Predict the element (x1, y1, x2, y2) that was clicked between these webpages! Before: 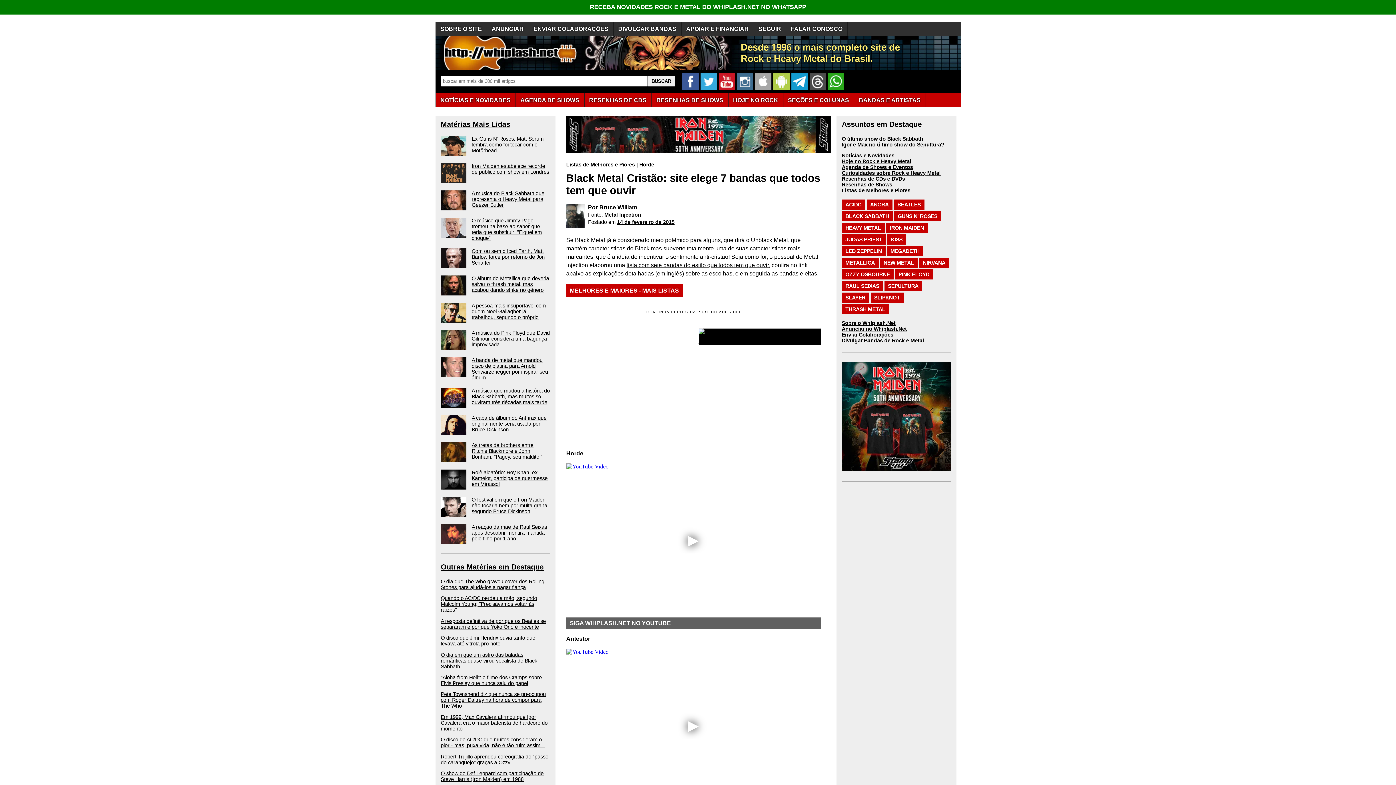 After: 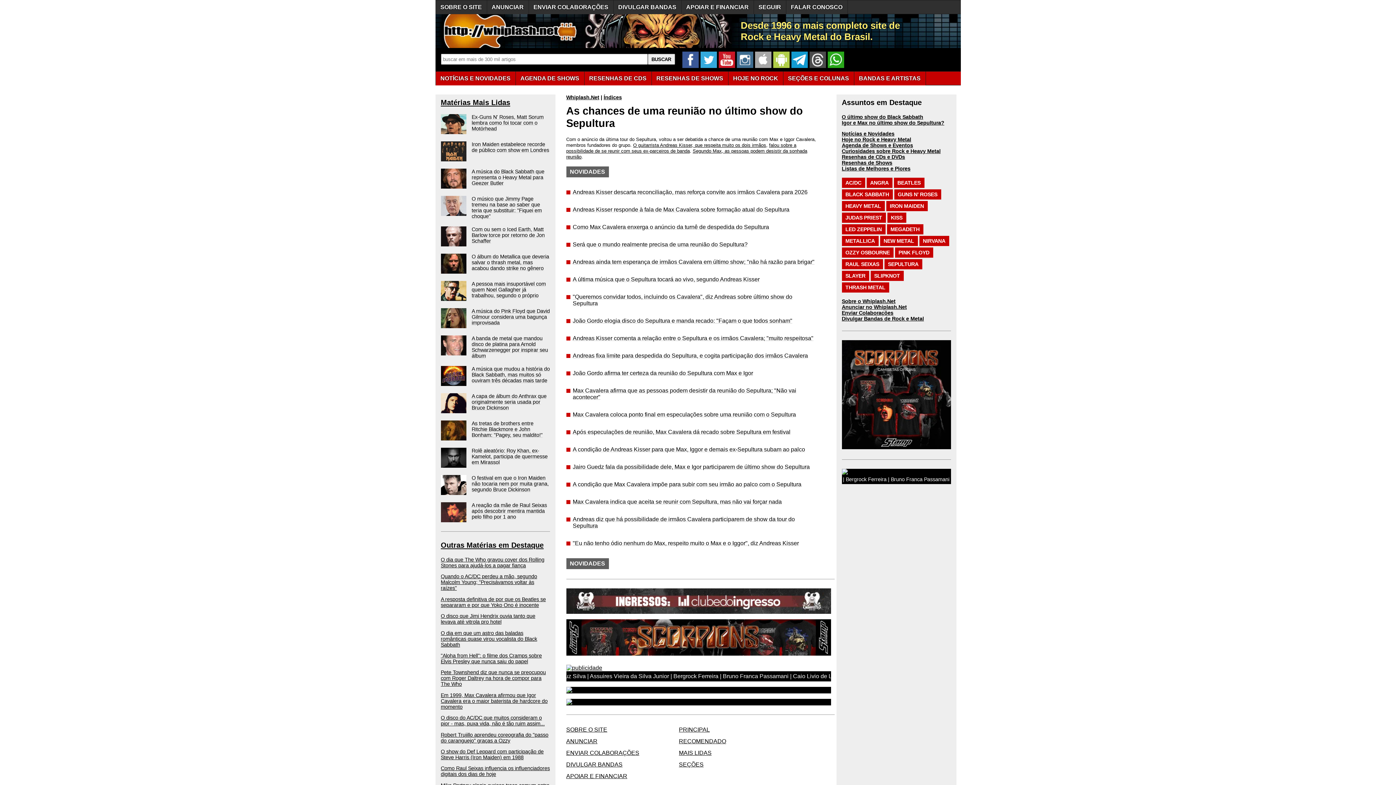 Action: bbox: (842, 141, 944, 147) label: Igor e Max no último show do Sepultura?